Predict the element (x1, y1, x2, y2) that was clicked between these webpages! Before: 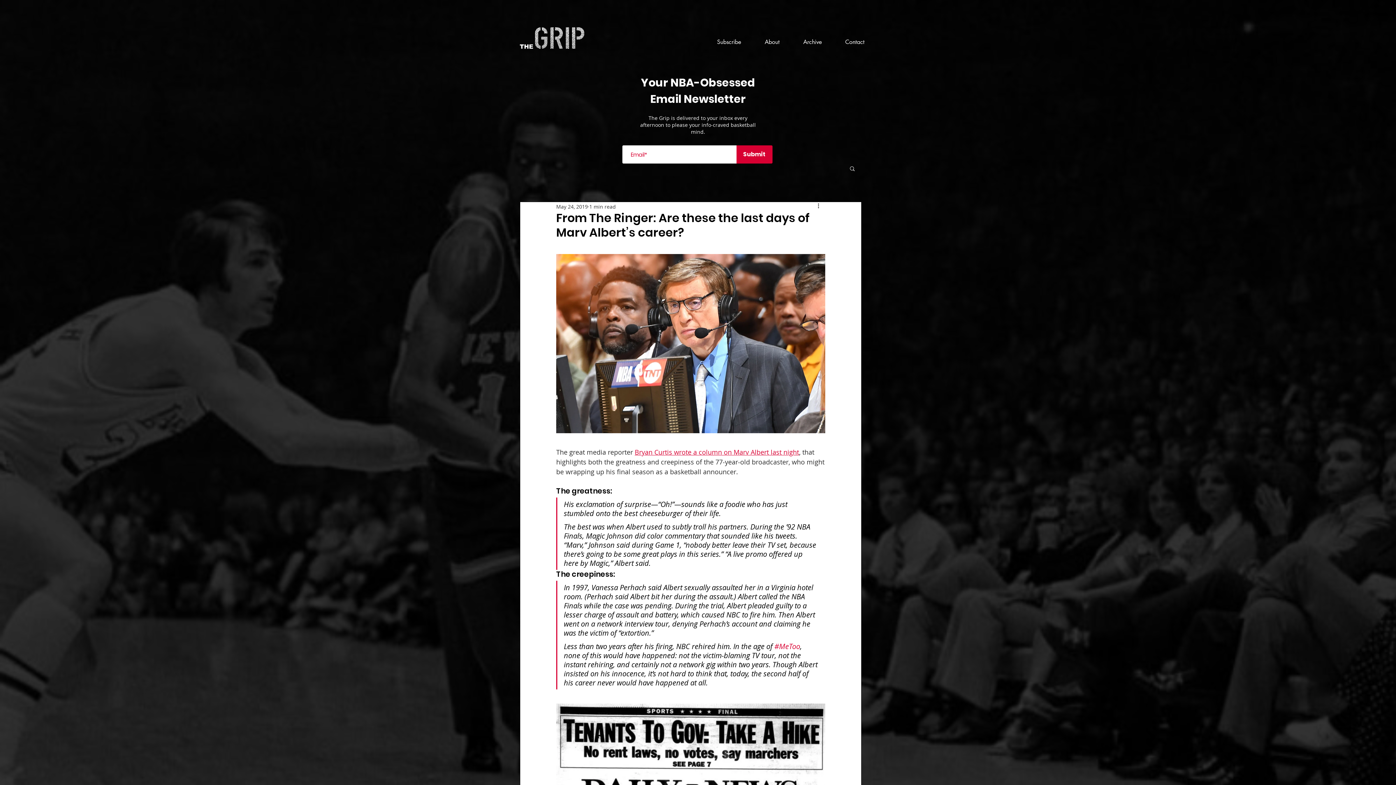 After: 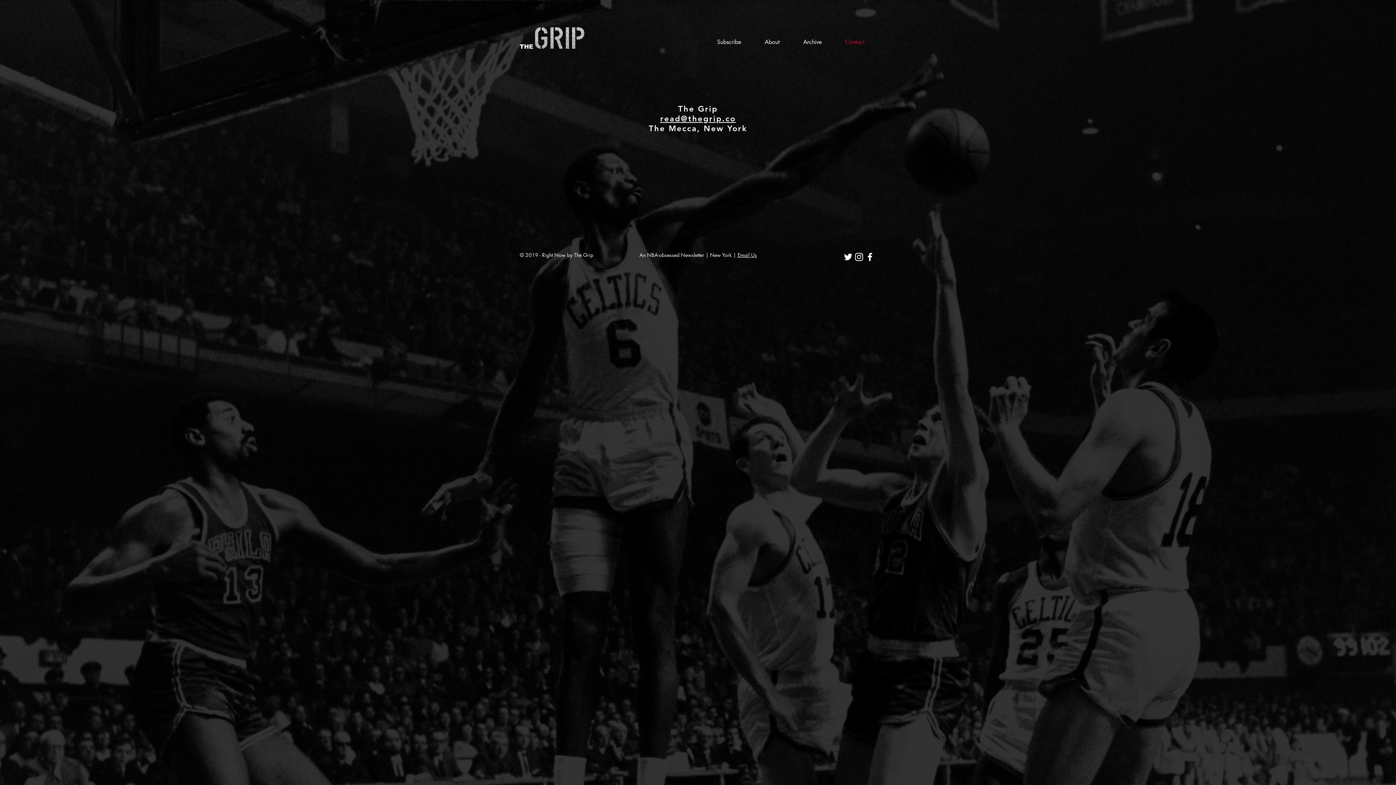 Action: bbox: (833, 35, 876, 48) label: Contact